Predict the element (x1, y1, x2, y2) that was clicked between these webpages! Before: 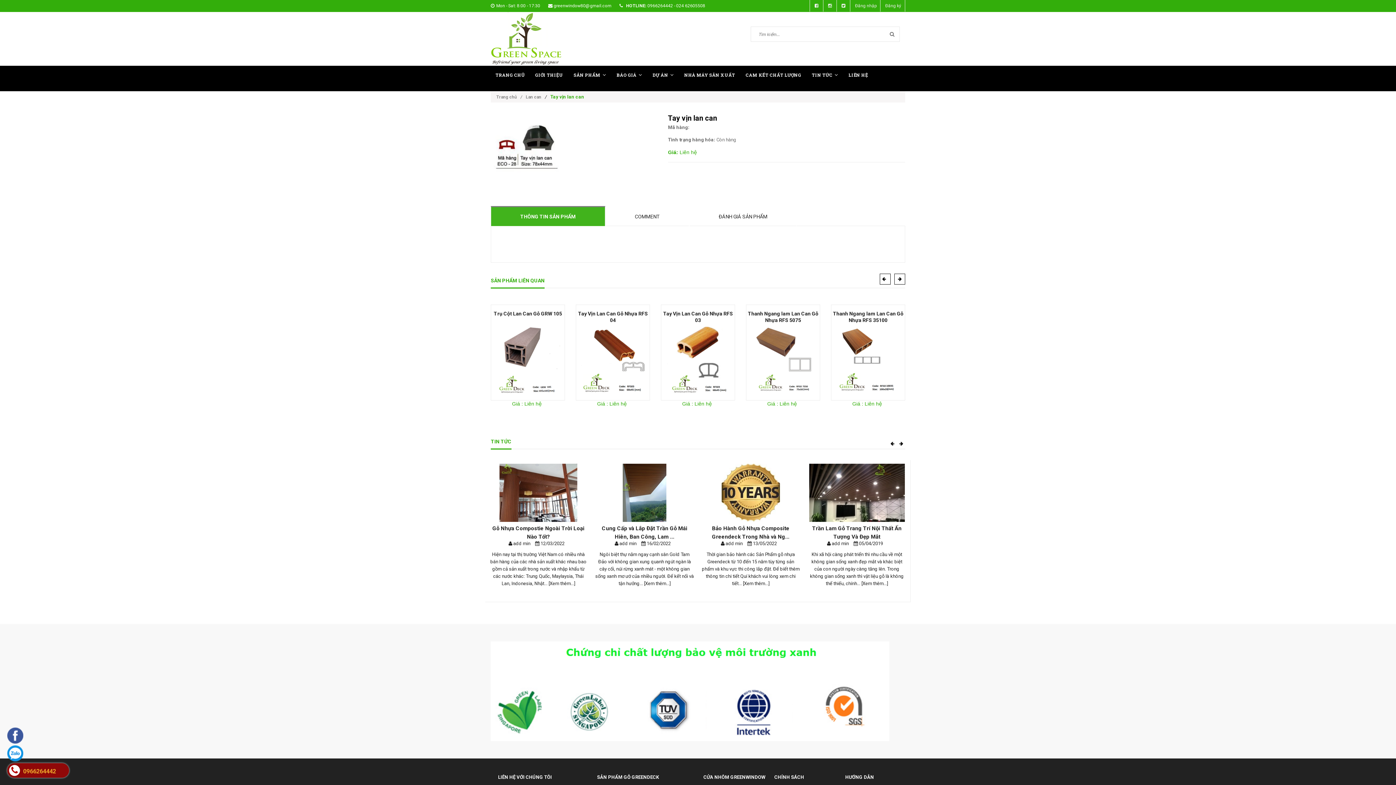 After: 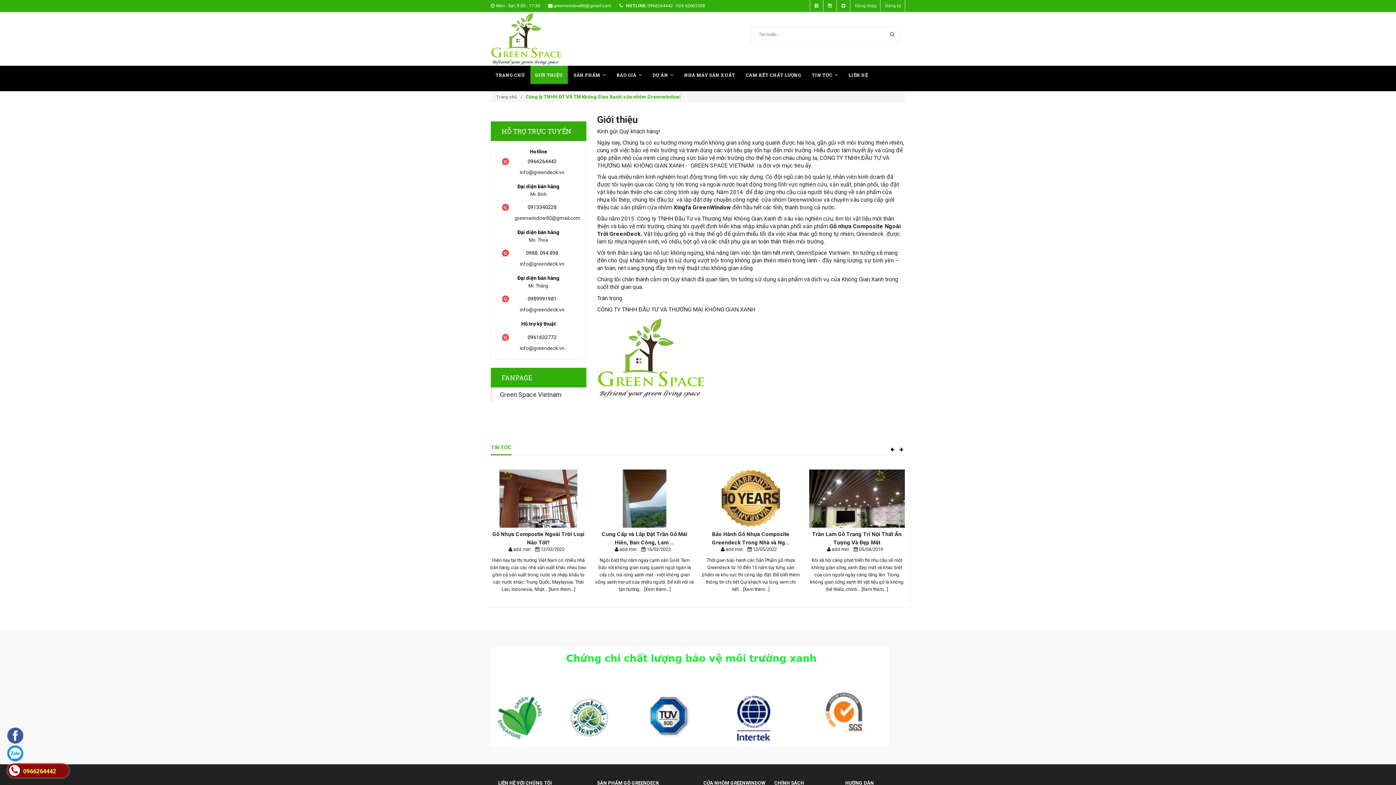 Action: label: GIỚI THIỆU bbox: (530, 72, 568, 77)